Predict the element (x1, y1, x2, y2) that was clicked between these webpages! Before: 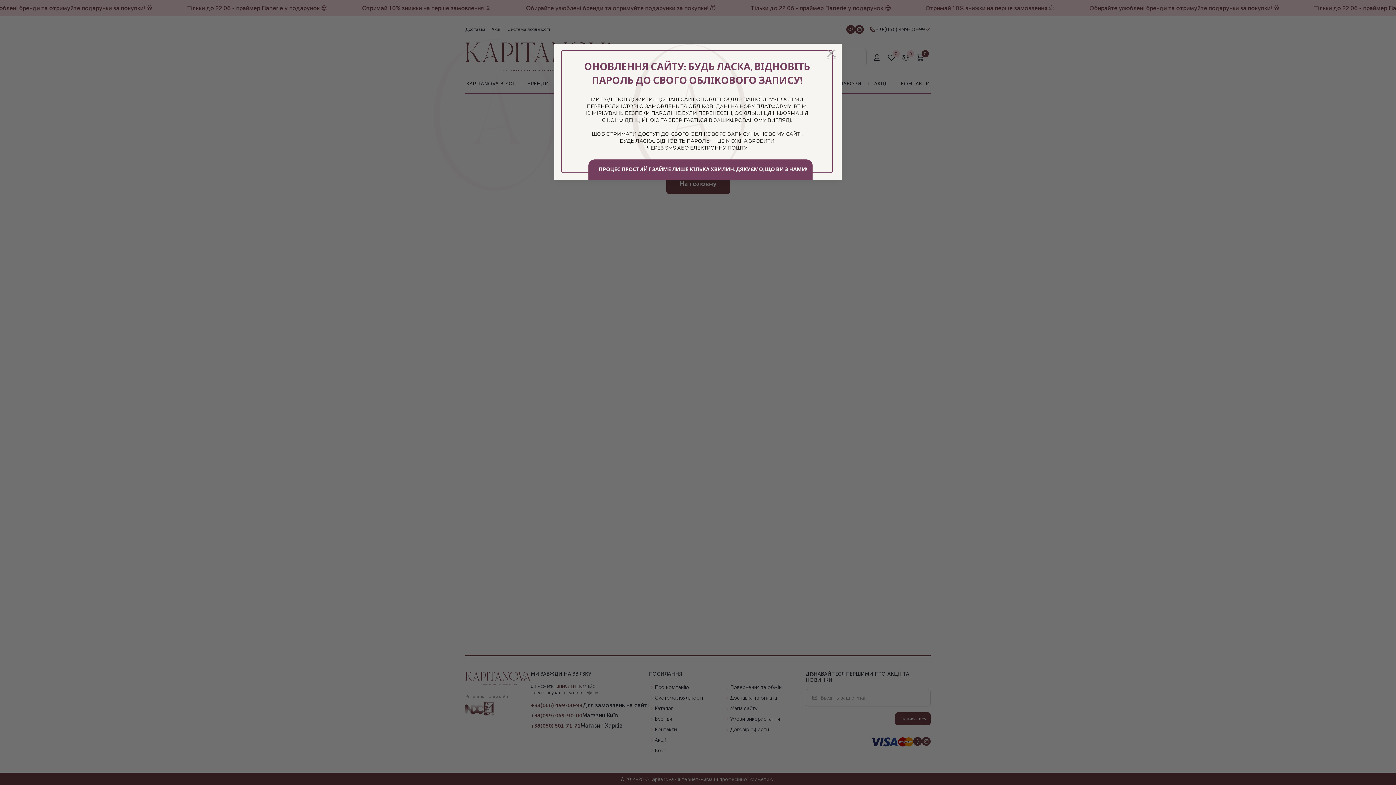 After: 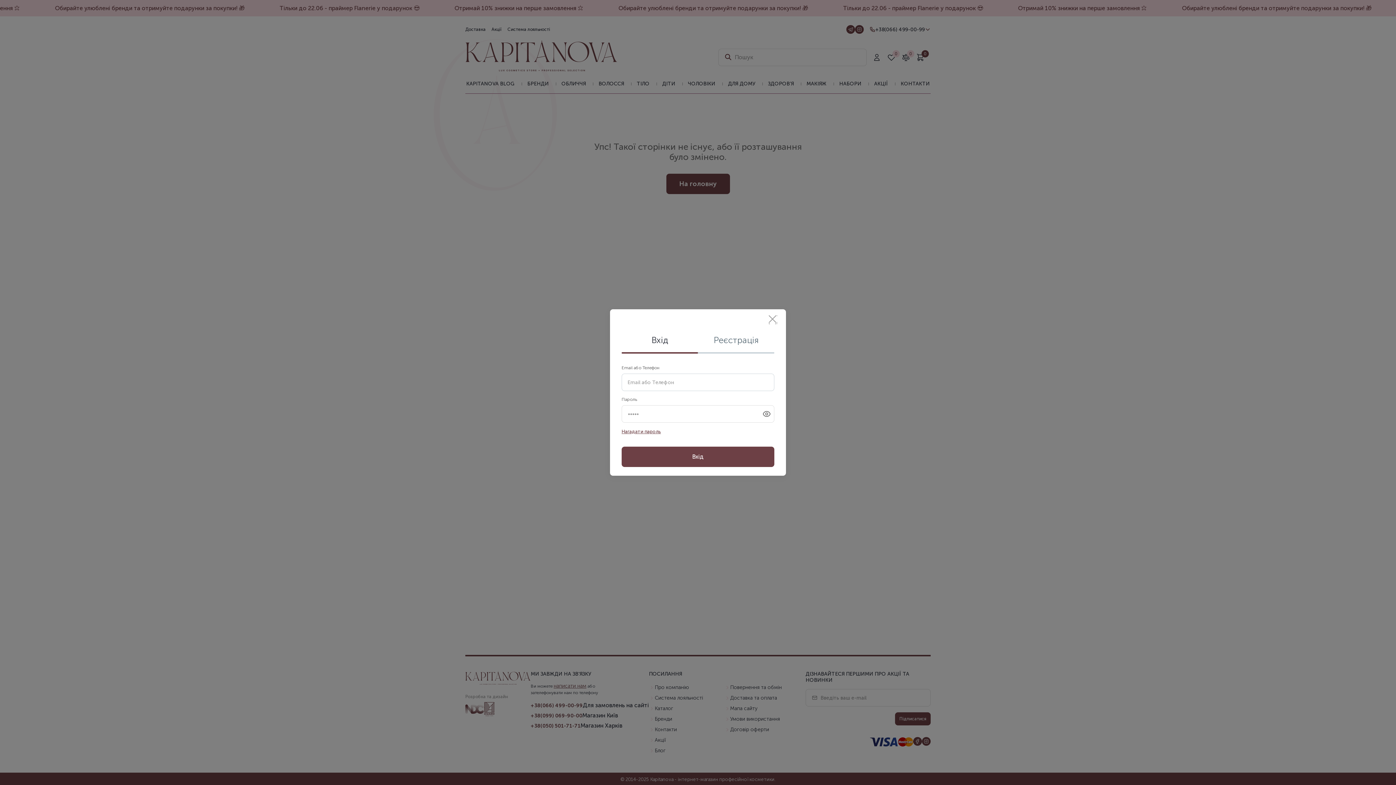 Action: bbox: (554, 43, 841, 180)